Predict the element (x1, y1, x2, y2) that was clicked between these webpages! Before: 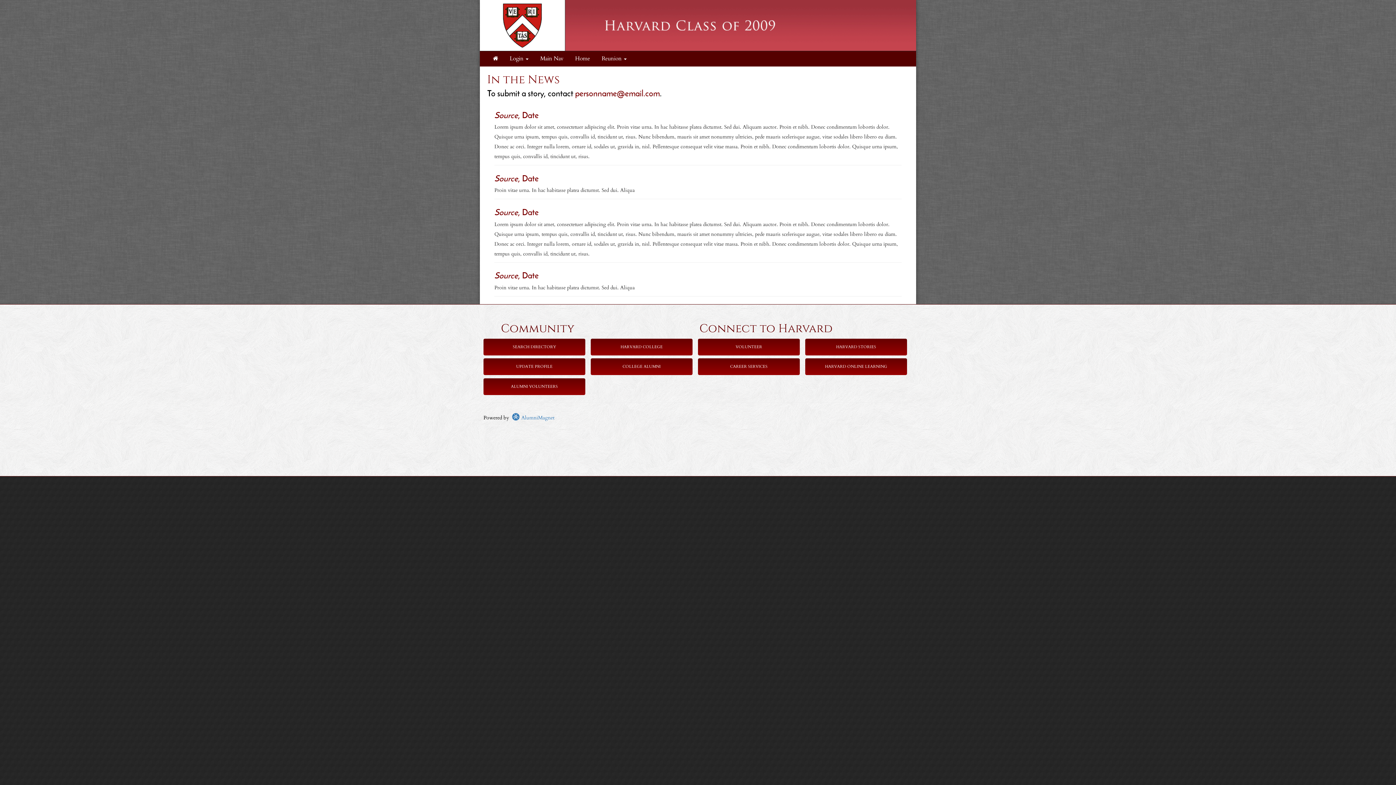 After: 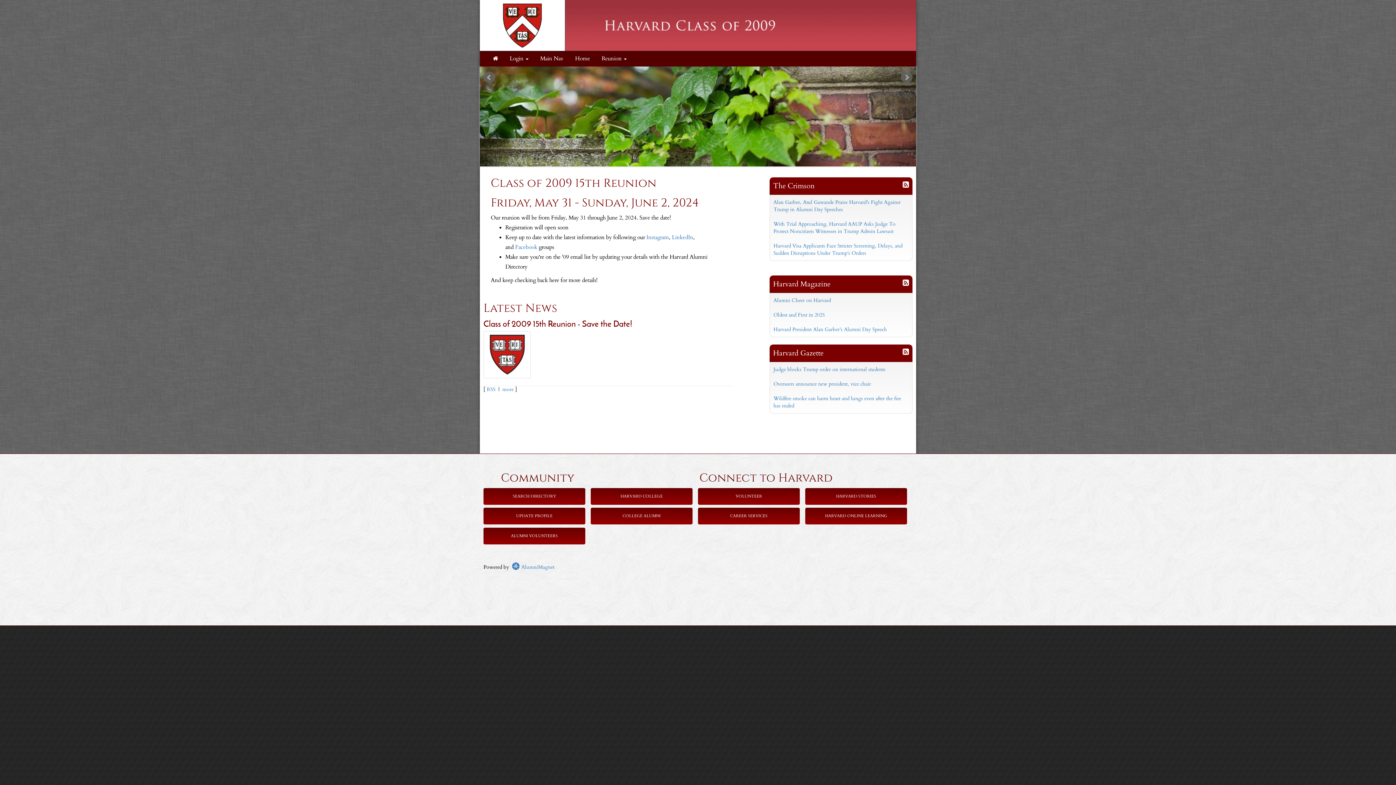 Action: bbox: (571, 54, 593, 63) label: Home